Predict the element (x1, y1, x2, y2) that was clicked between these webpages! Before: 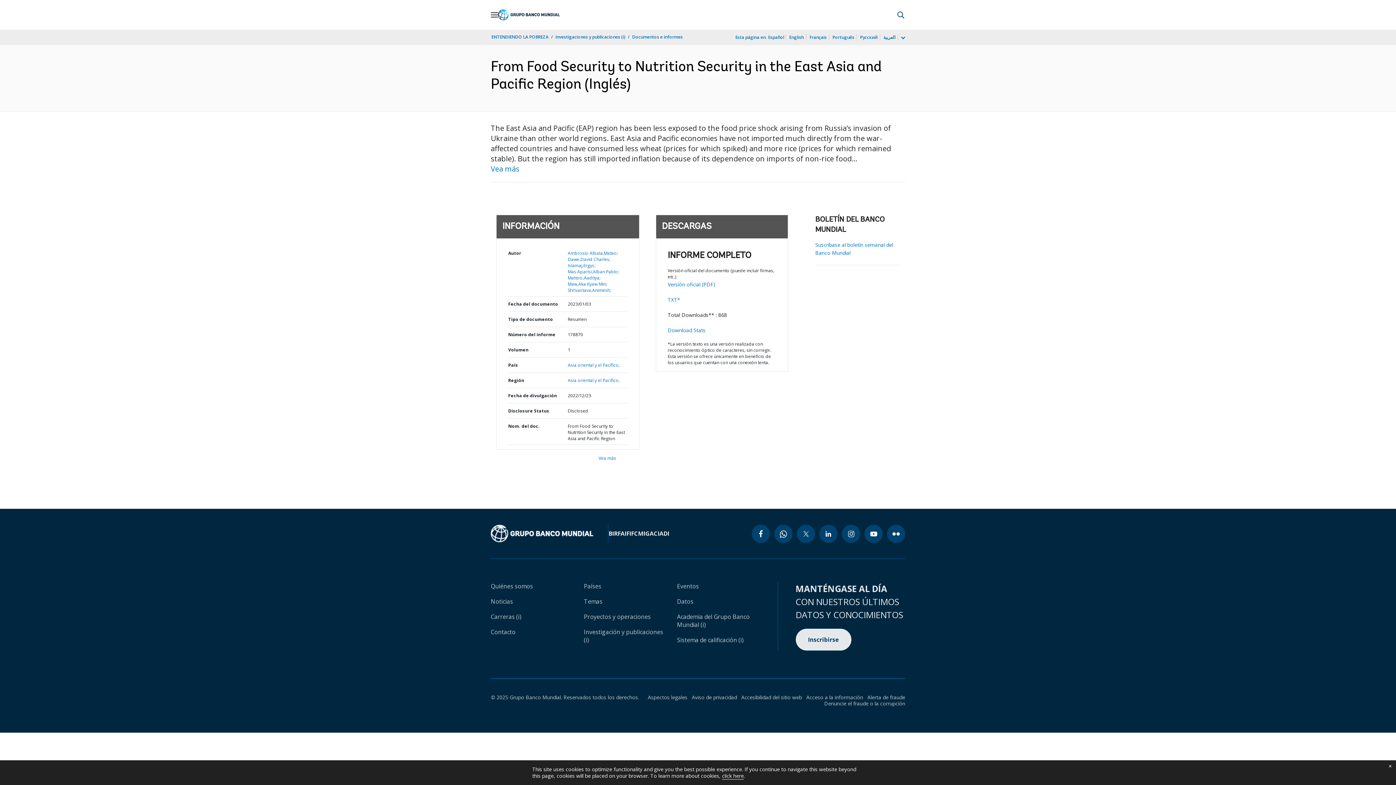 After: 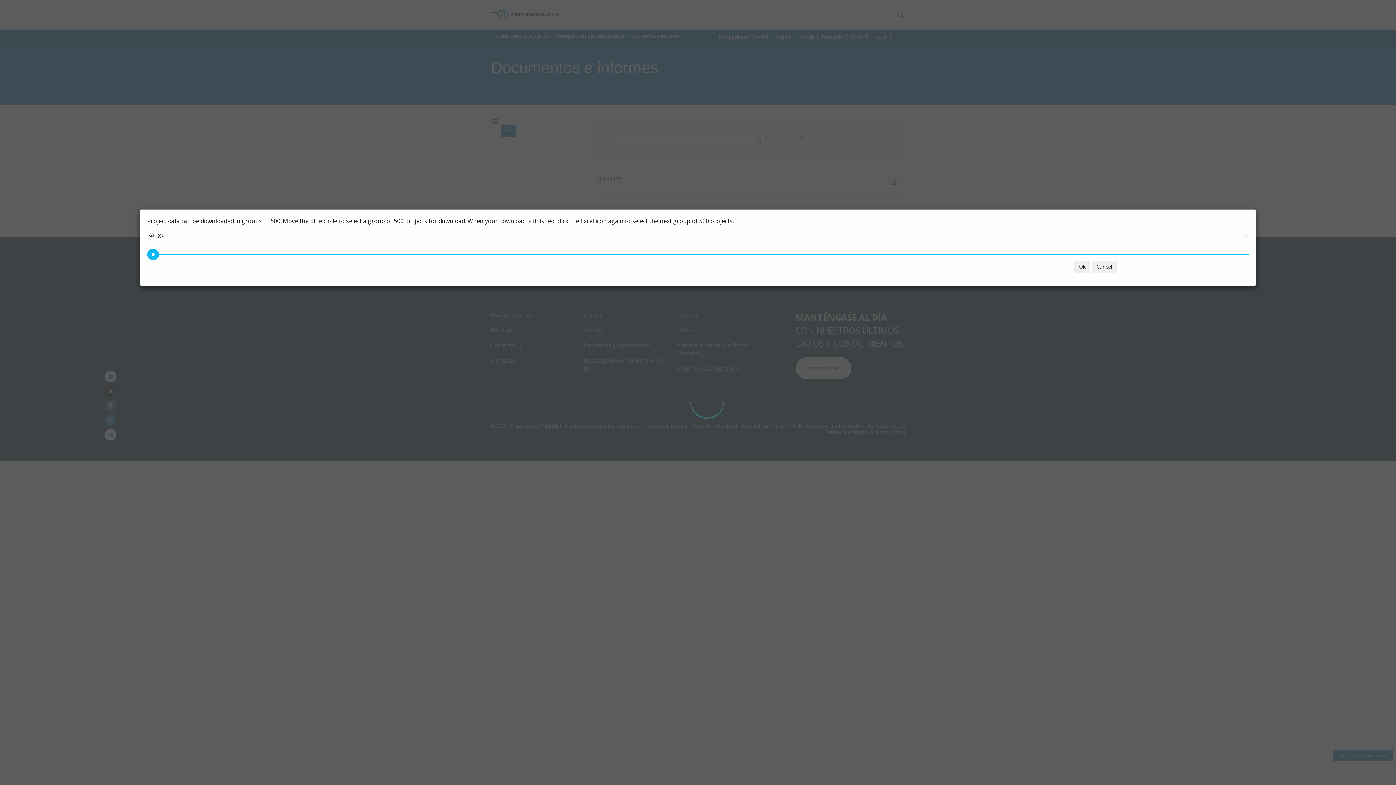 Action: bbox: (567, 250, 618, 256) label: Ambrosio Albala,Mateo;